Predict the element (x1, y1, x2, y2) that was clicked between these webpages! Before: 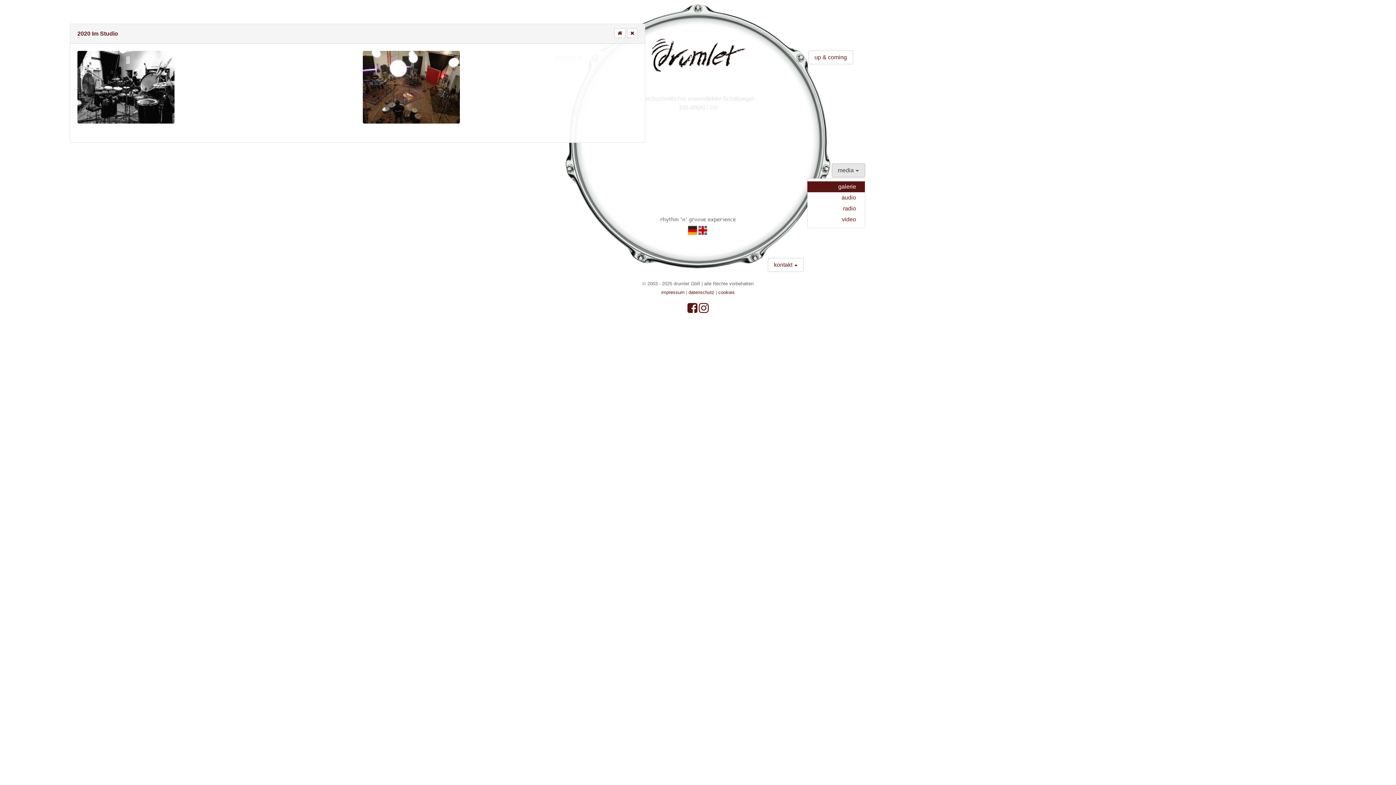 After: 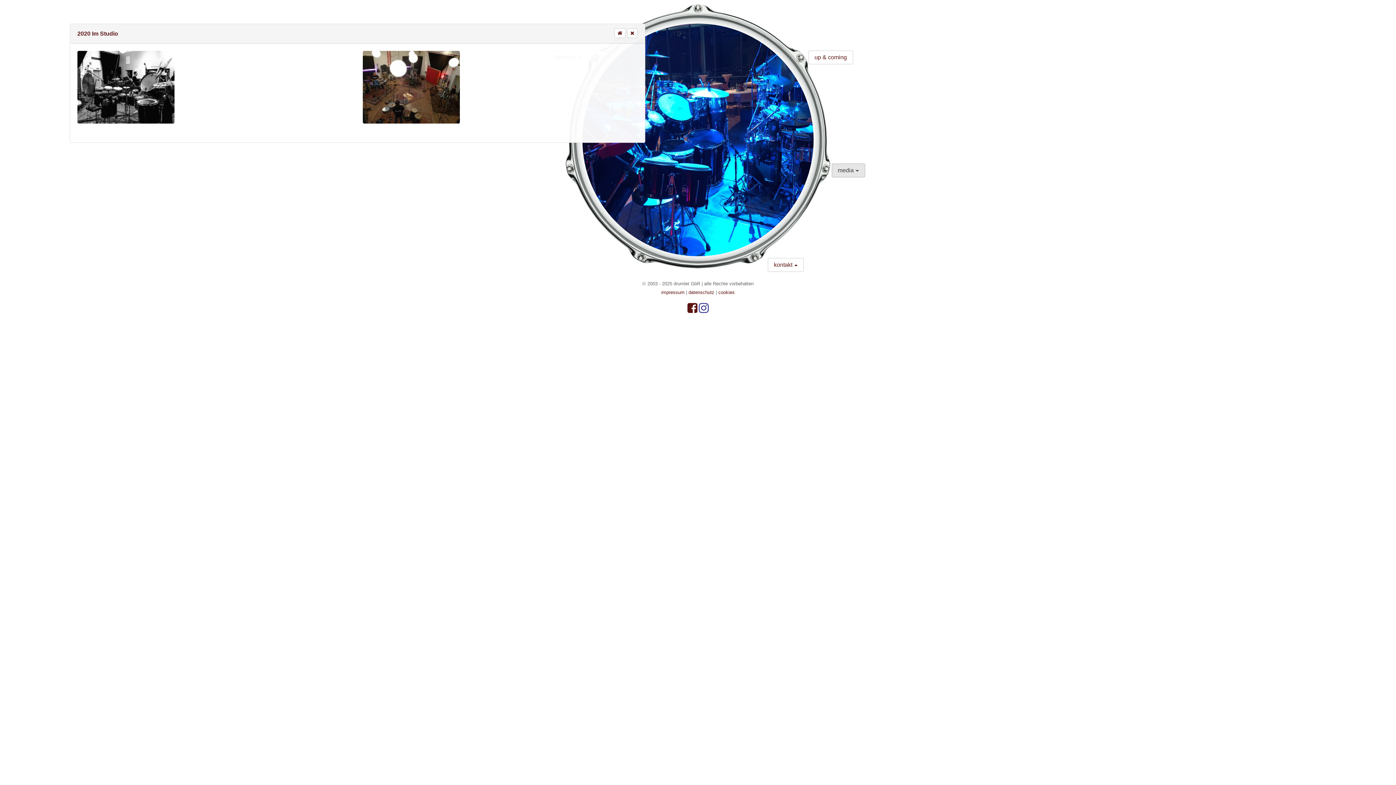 Action: bbox: (698, 307, 708, 313)